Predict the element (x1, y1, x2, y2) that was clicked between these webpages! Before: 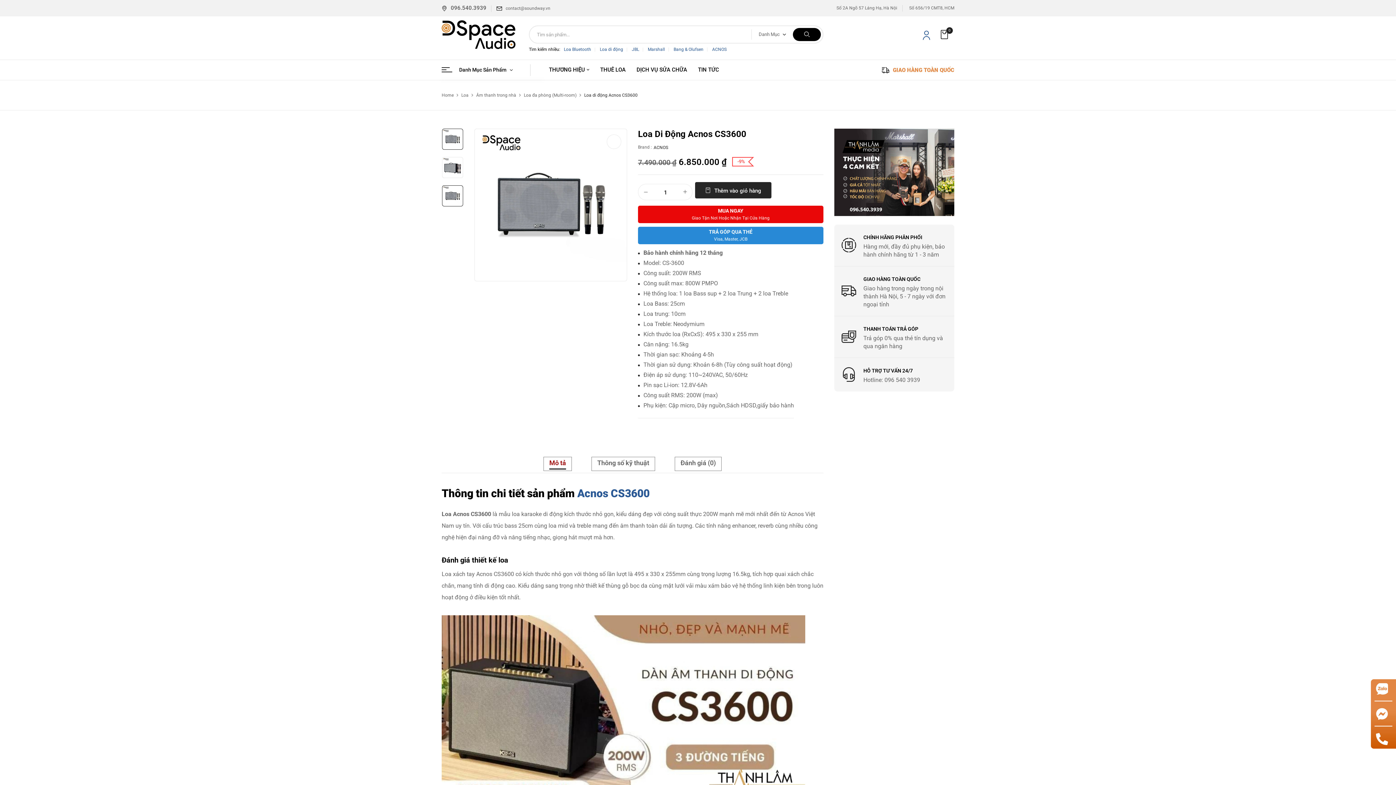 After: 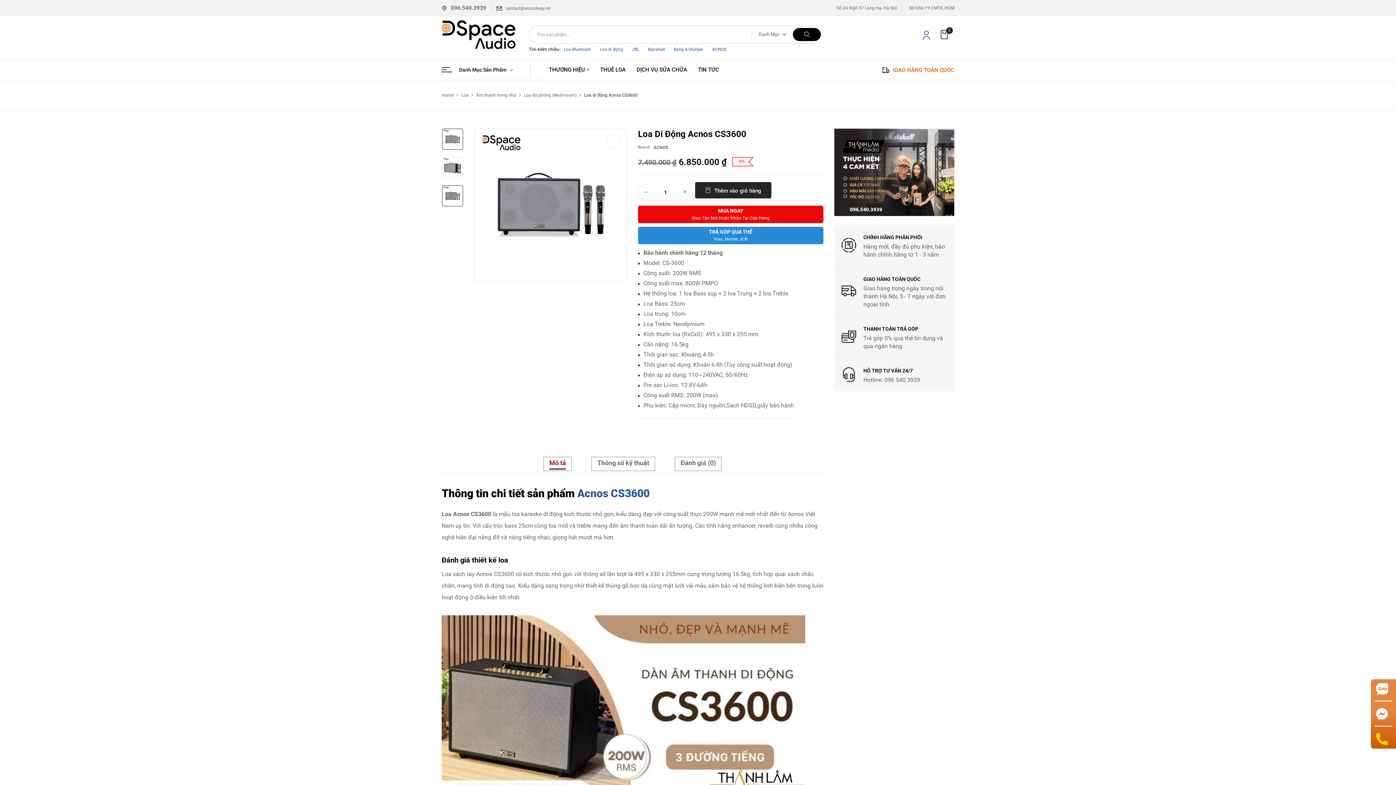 Action: bbox: (1374, 733, 1392, 745)